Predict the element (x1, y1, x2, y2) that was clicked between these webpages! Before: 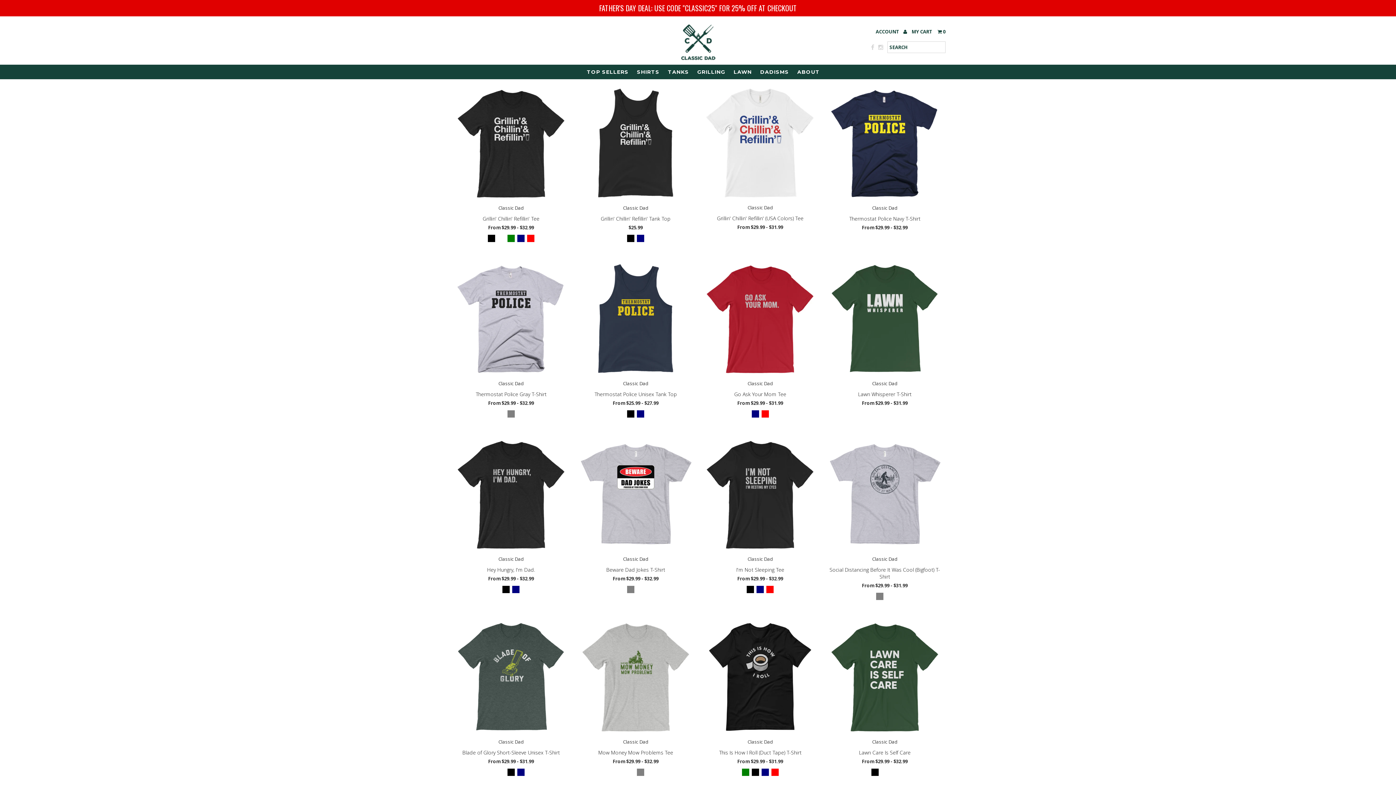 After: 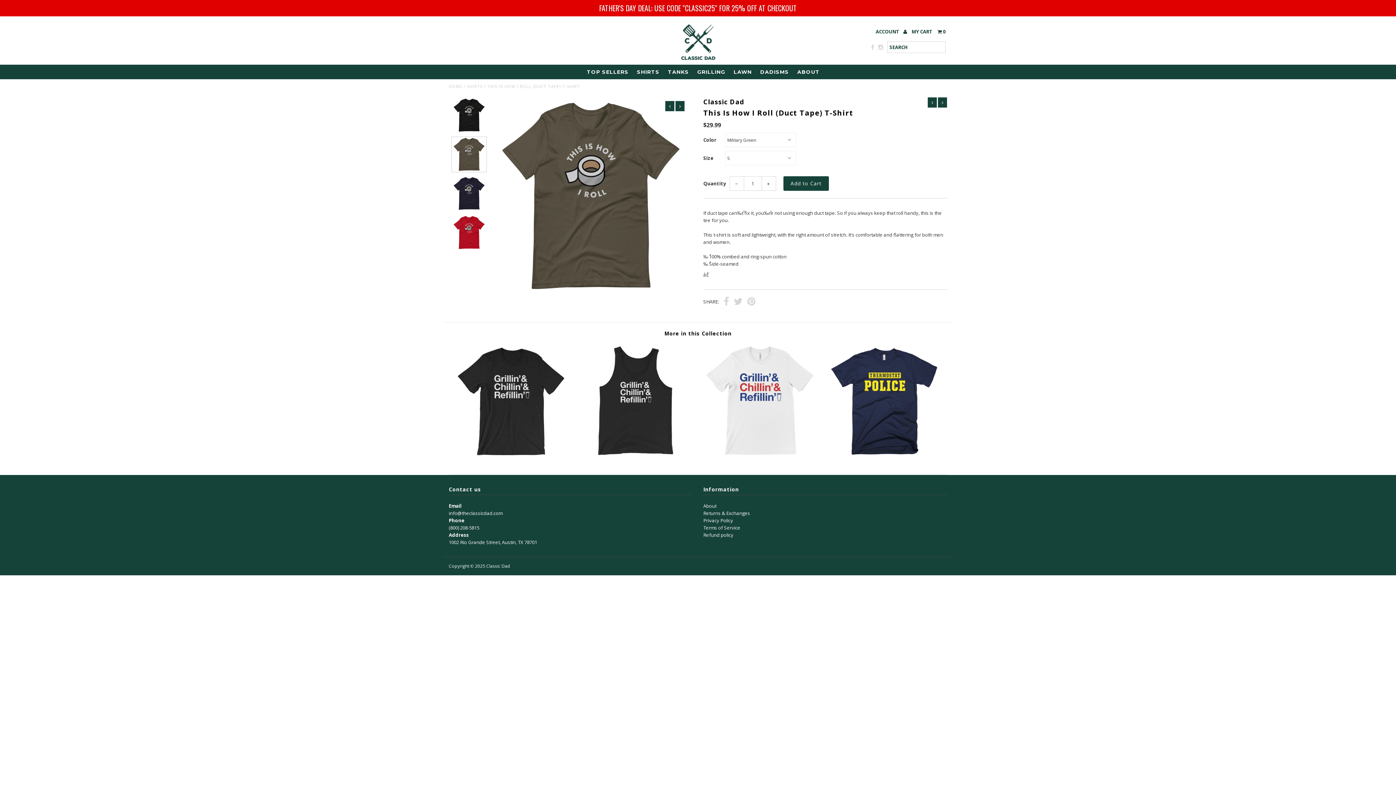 Action: label: Classic Dad

This Is How I Roll (Duct Tape) T-Shirt bbox: (703, 738, 817, 756)